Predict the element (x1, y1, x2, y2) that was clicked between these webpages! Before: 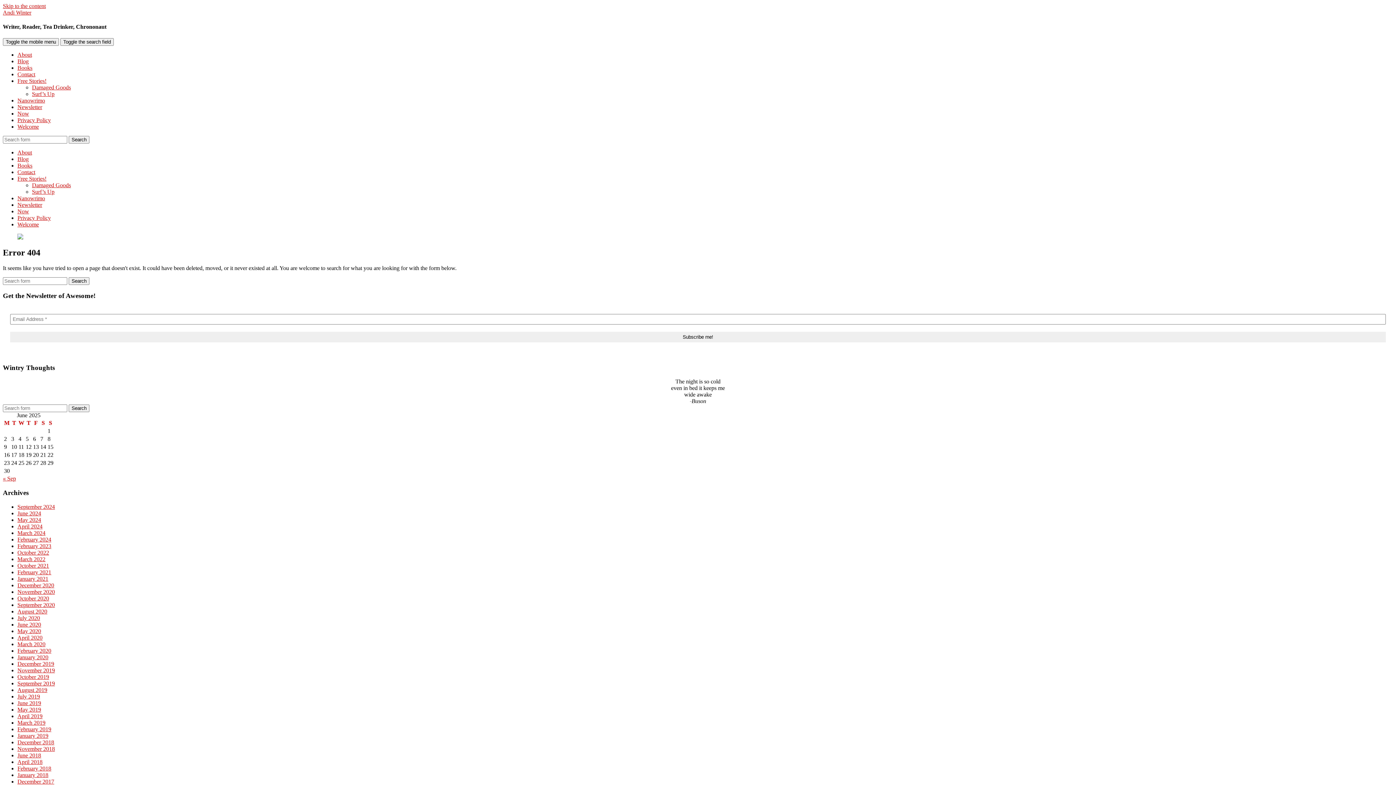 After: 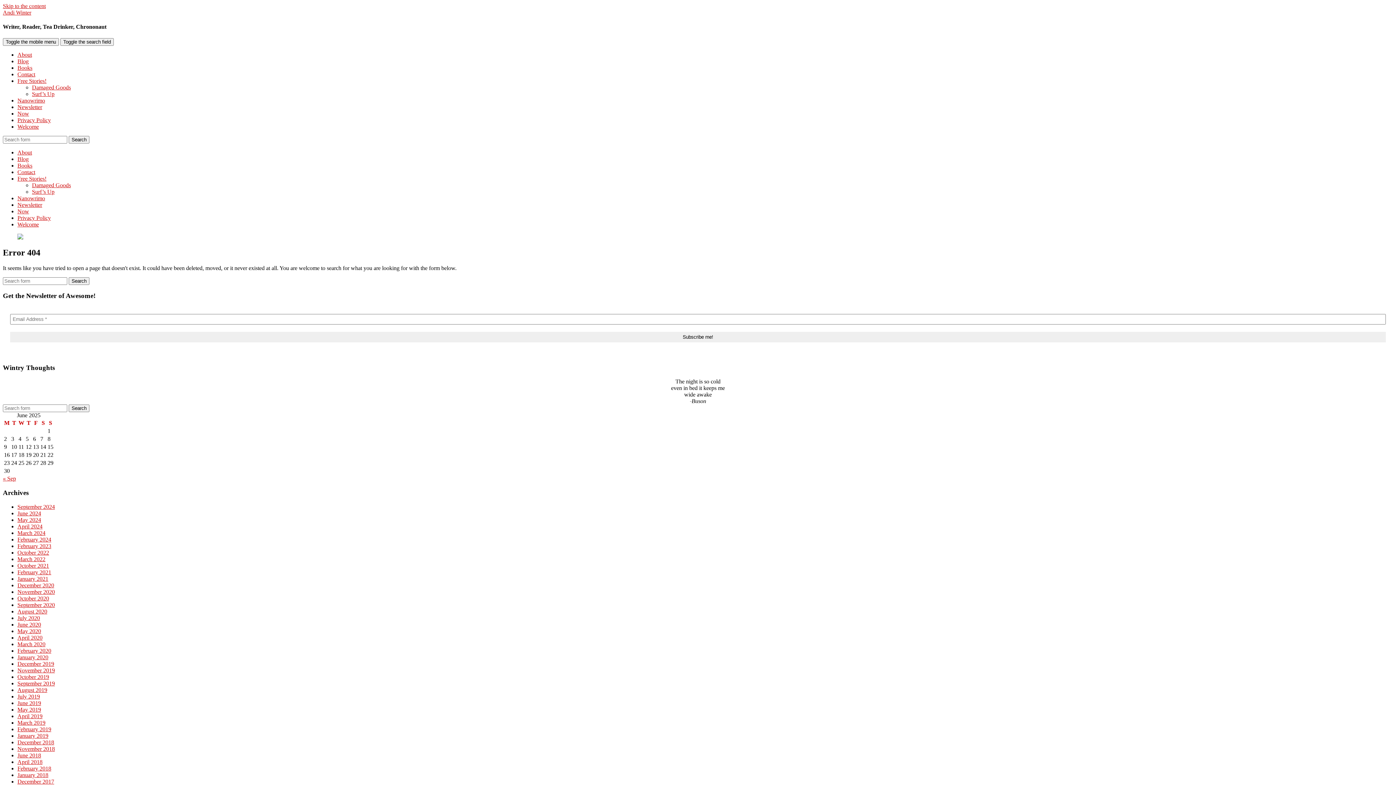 Action: bbox: (17, 582, 54, 588) label: December 2020